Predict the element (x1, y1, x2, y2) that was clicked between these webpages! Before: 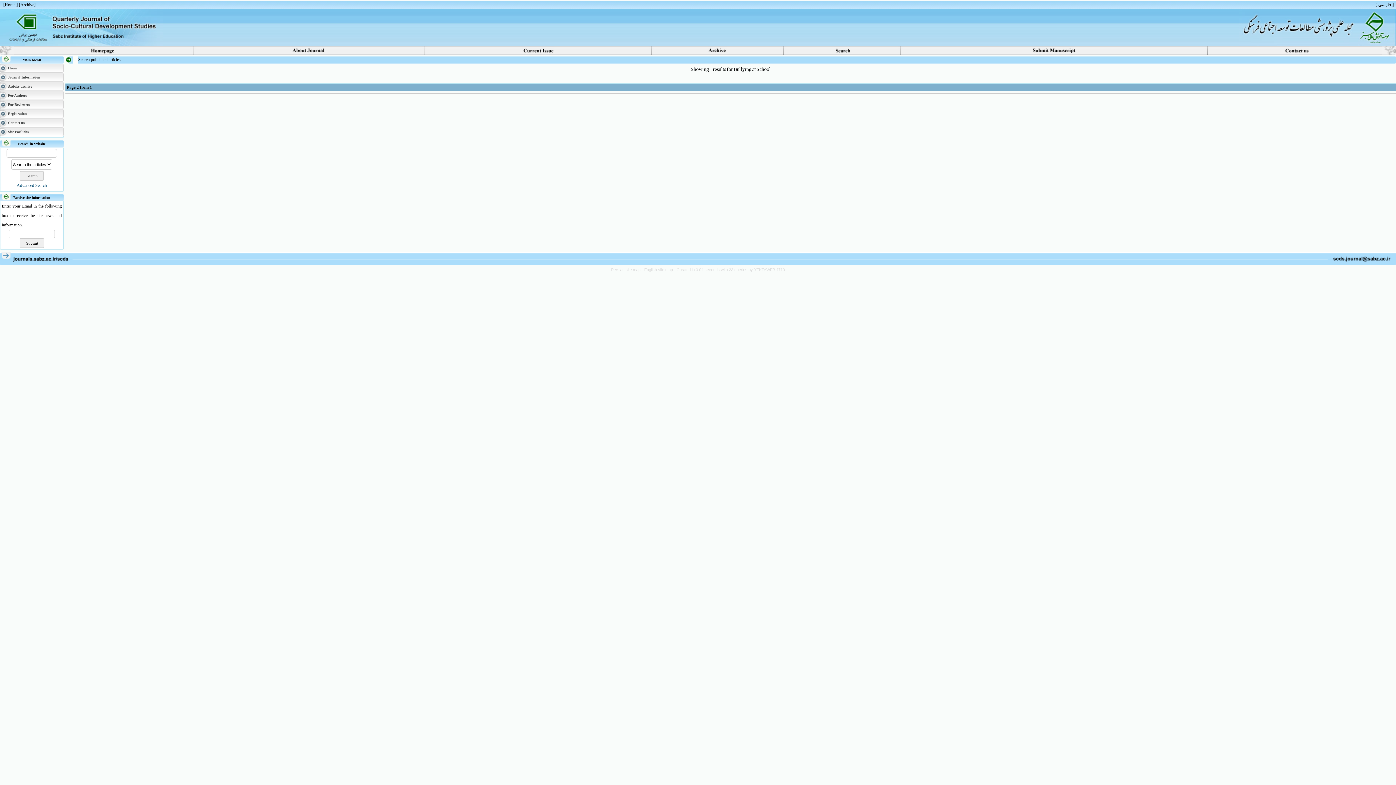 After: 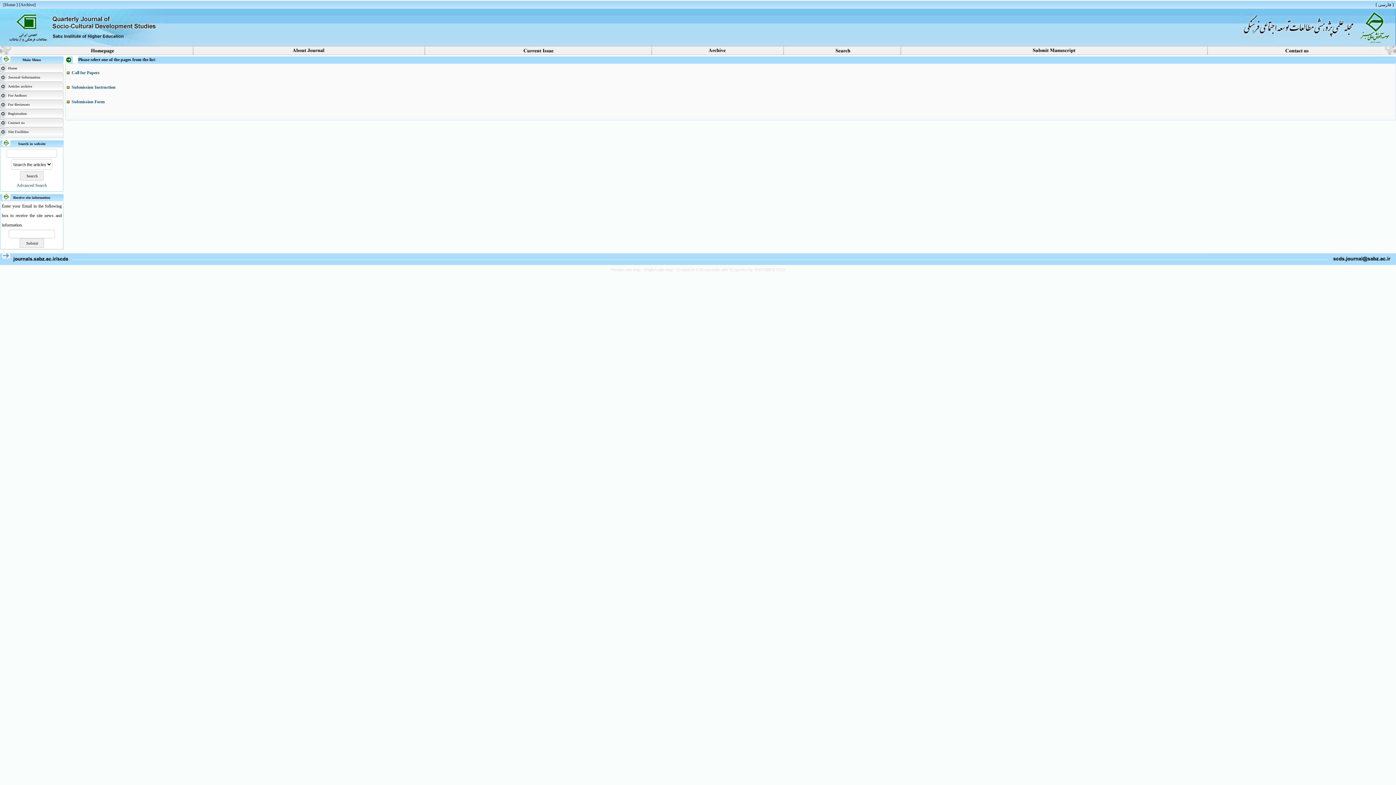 Action: label: For Authors bbox: (8, 93, 26, 97)